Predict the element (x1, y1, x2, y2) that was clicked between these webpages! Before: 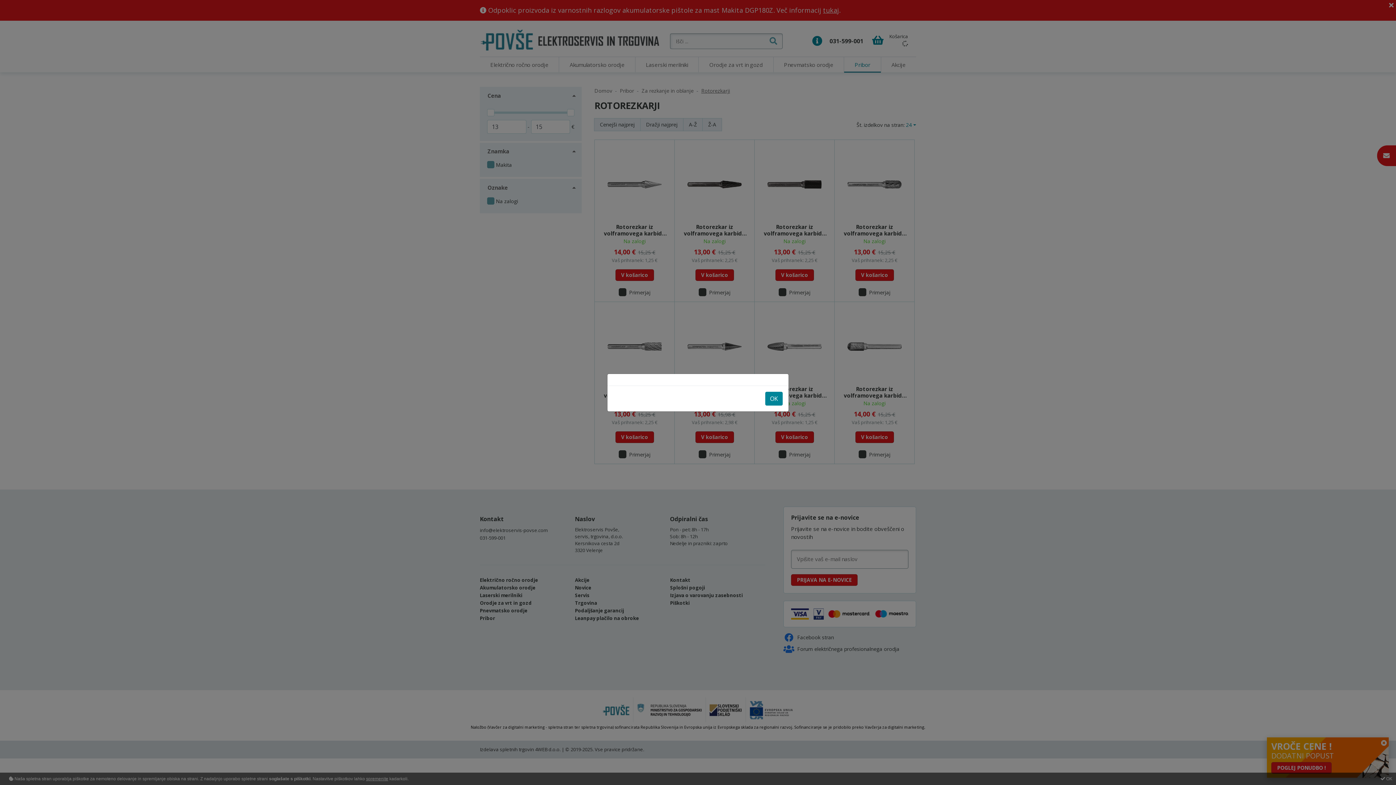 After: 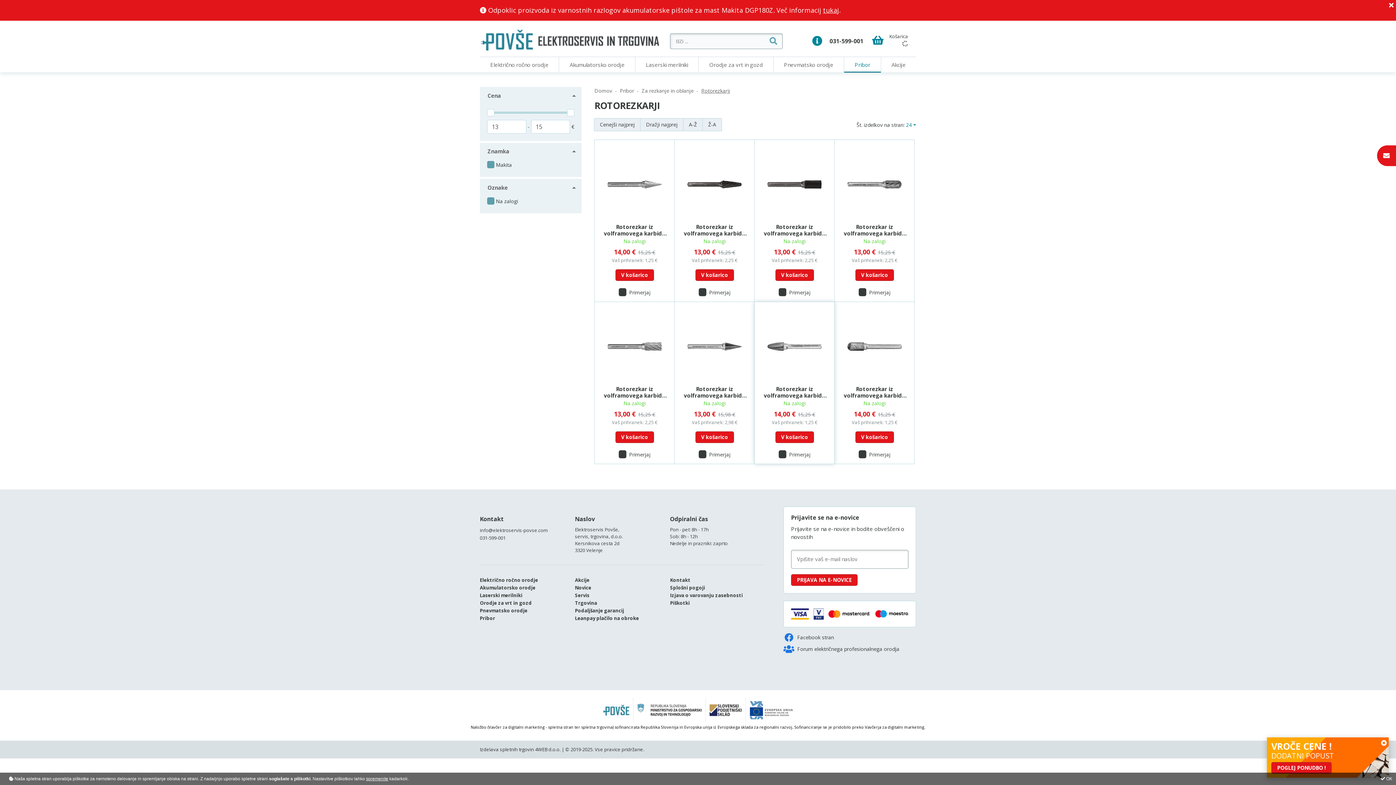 Action: label: OK bbox: (765, 391, 782, 405)